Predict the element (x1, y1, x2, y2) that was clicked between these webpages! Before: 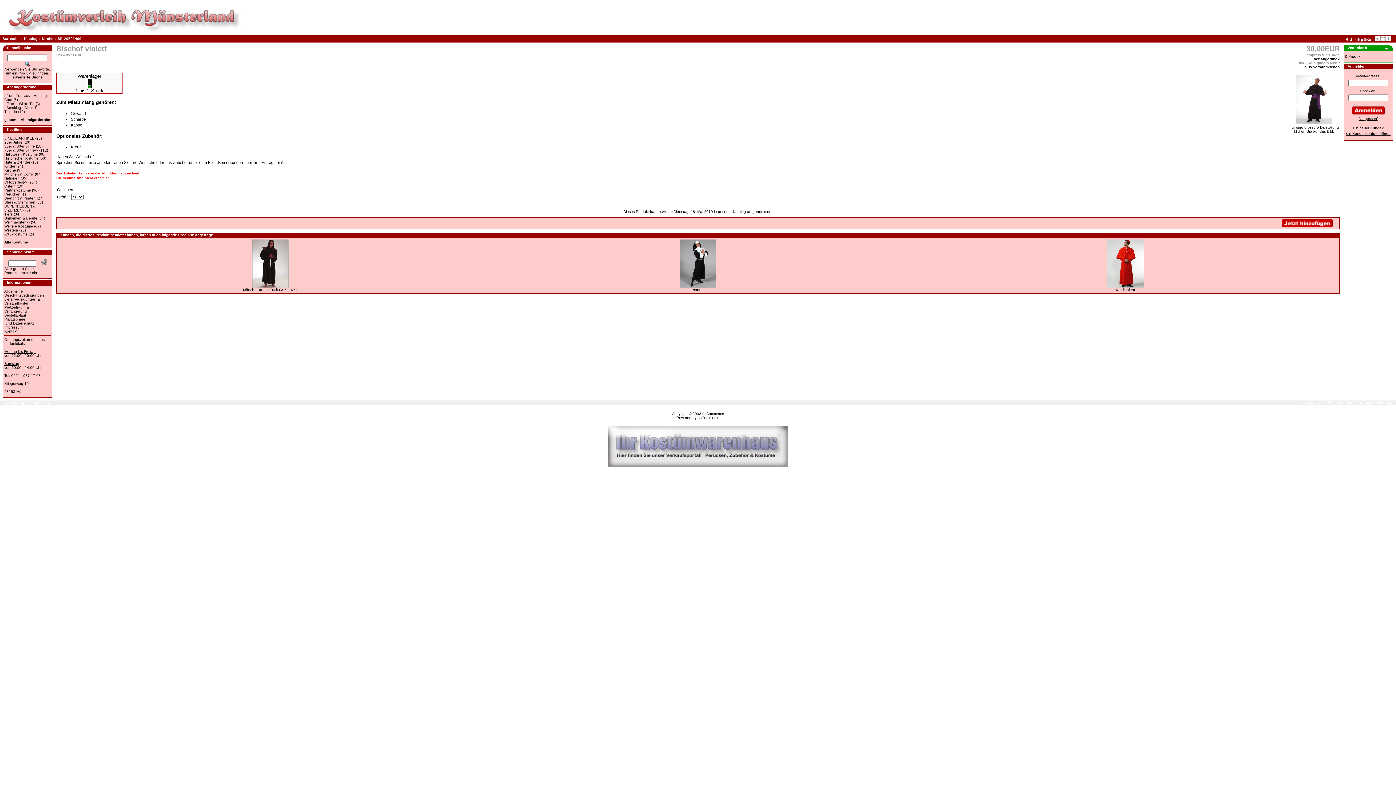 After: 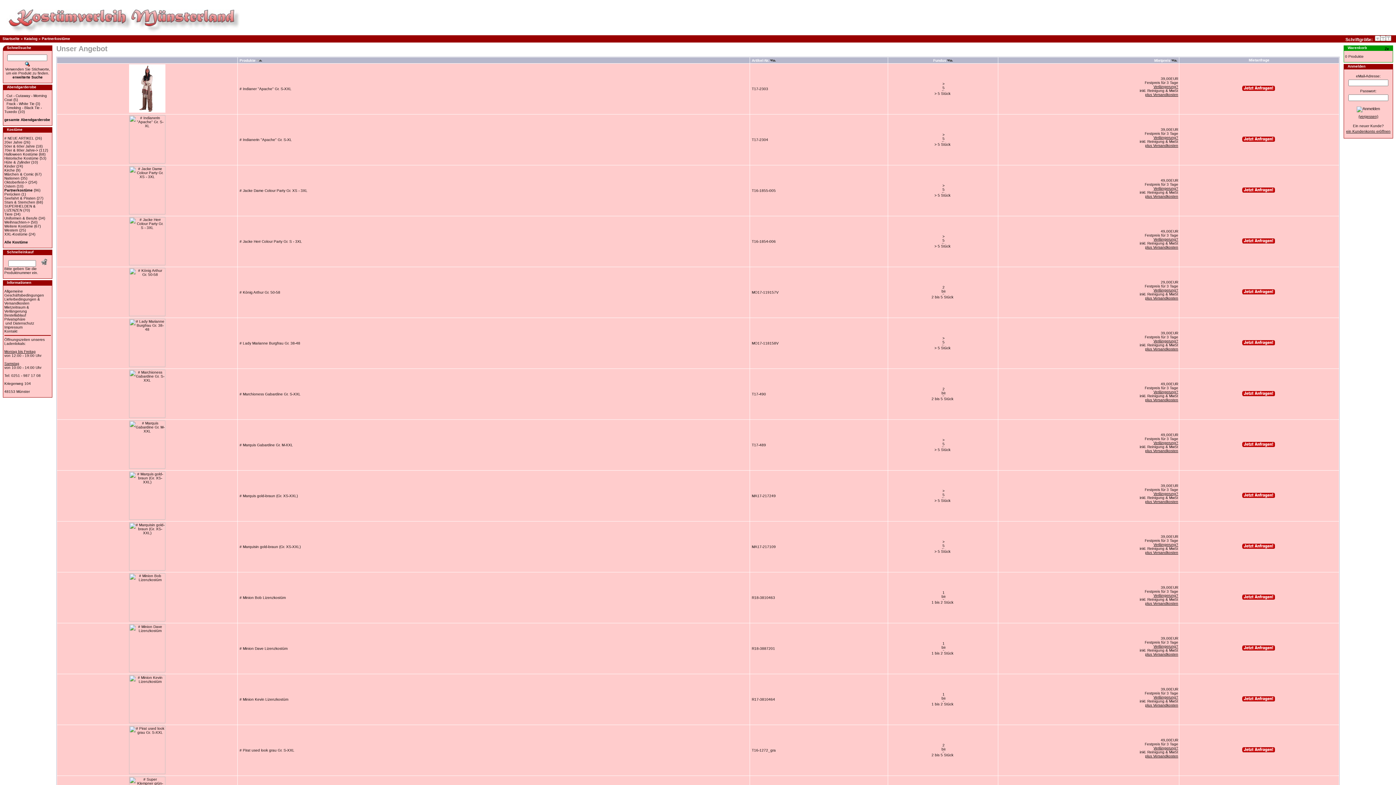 Action: bbox: (4, 188, 30, 192) label: Partnerkostüme